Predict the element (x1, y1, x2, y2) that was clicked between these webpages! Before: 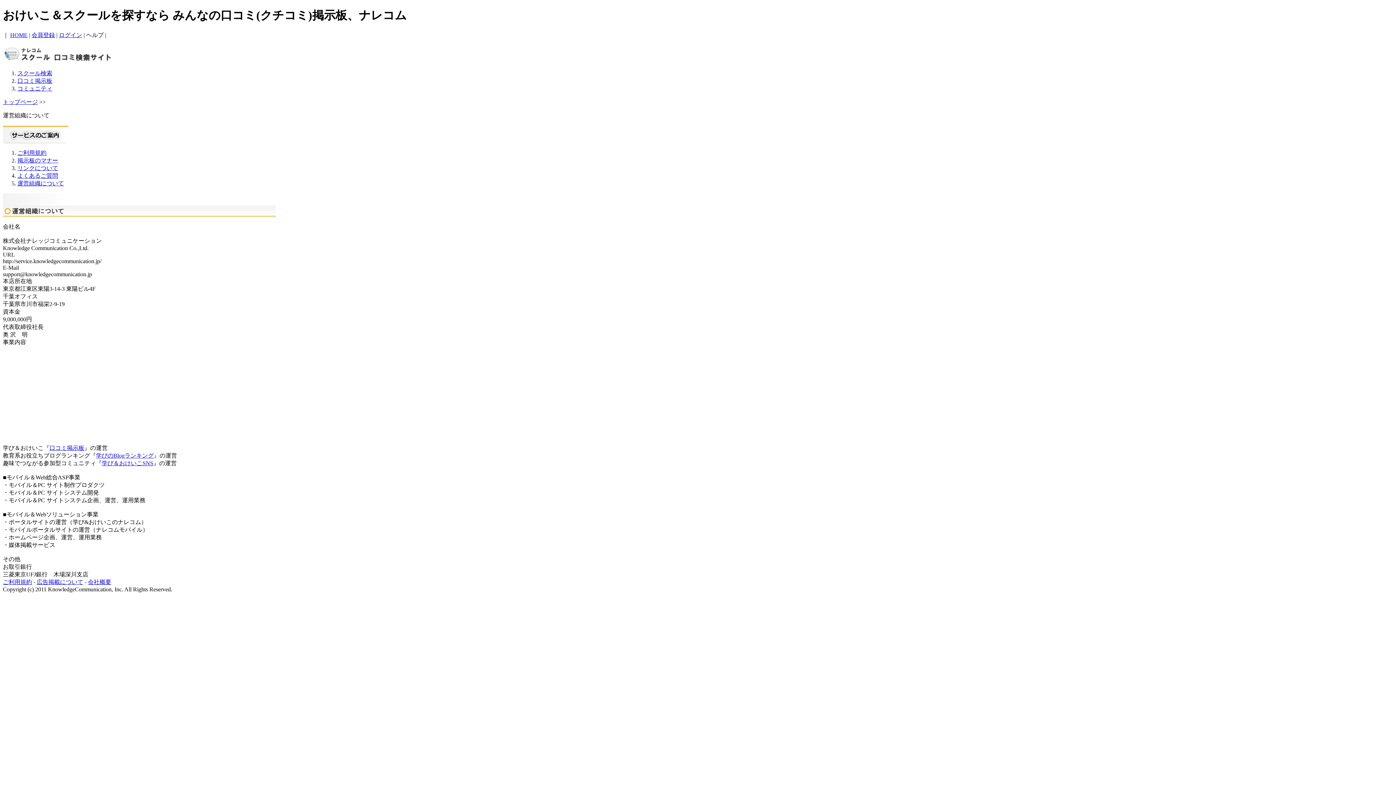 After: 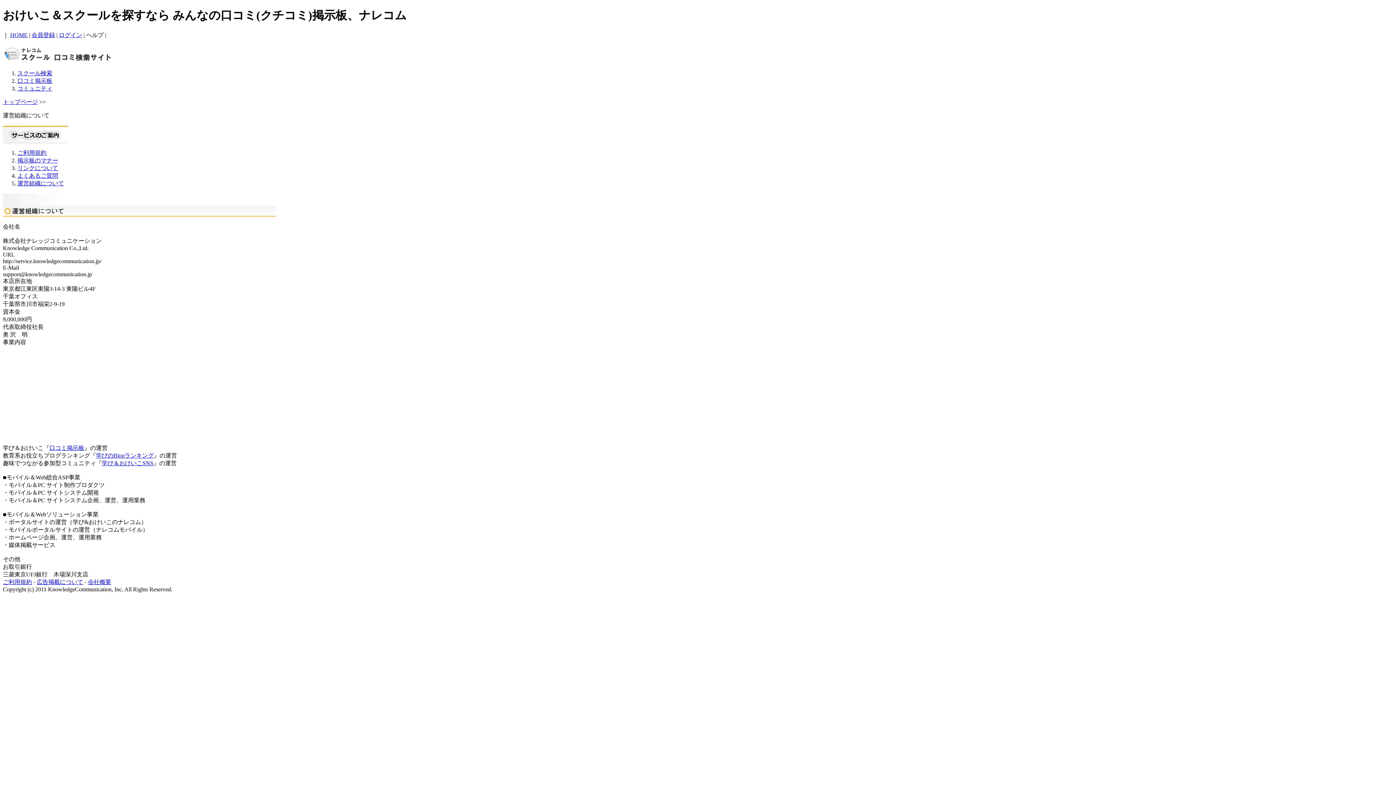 Action: label: 学び＆おけいこSNS bbox: (101, 460, 153, 466)